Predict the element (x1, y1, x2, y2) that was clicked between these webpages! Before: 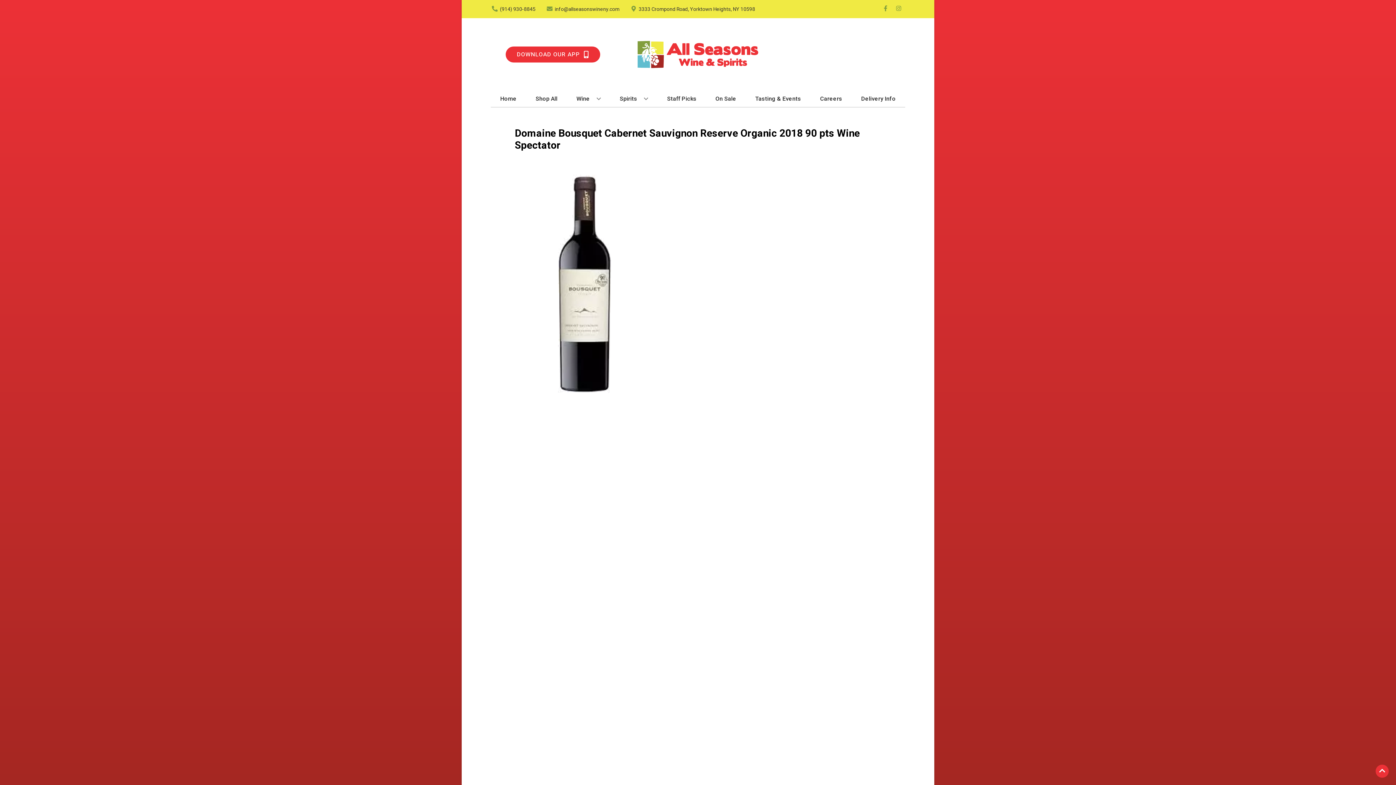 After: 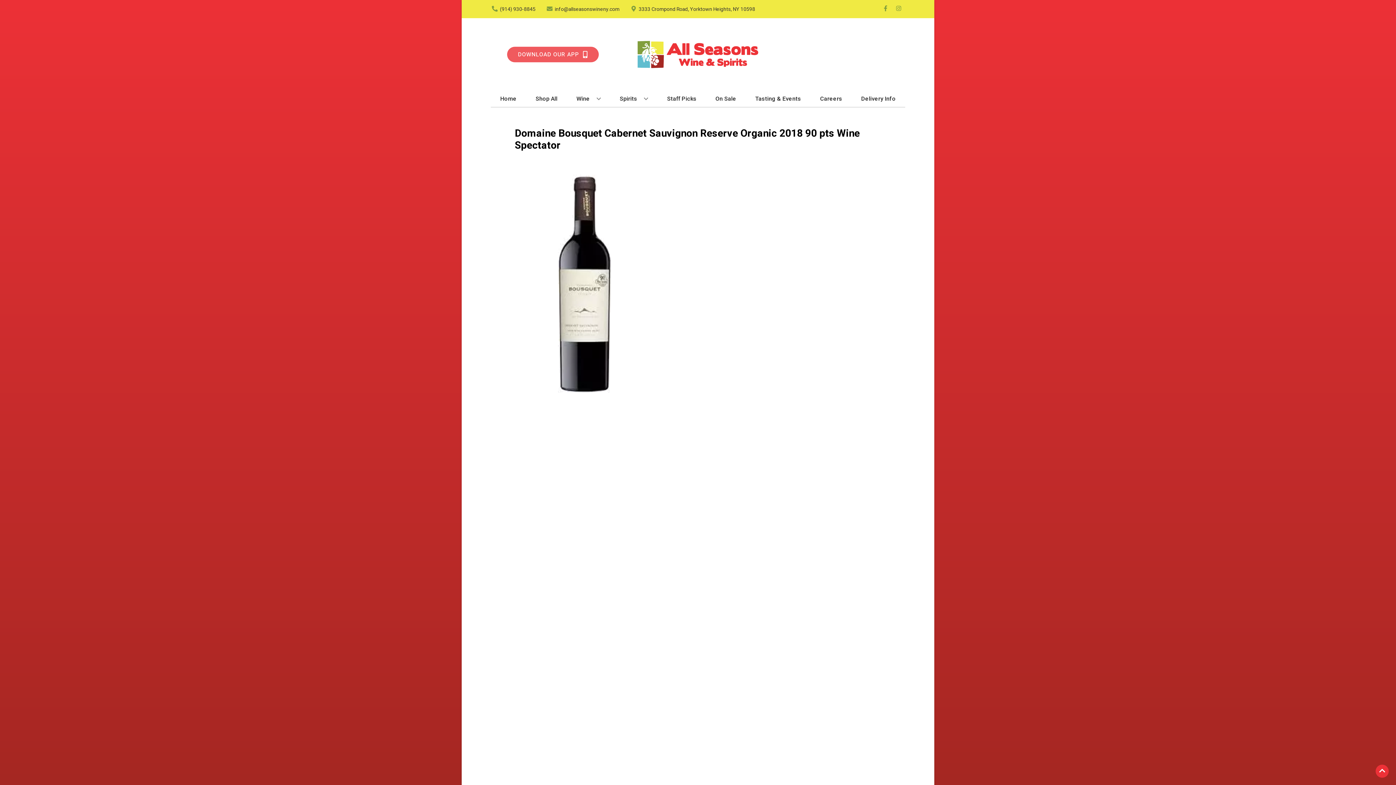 Action: label: Opens app link in a new tab to DOWNLOAD OUR APP bbox: (505, 46, 600, 62)